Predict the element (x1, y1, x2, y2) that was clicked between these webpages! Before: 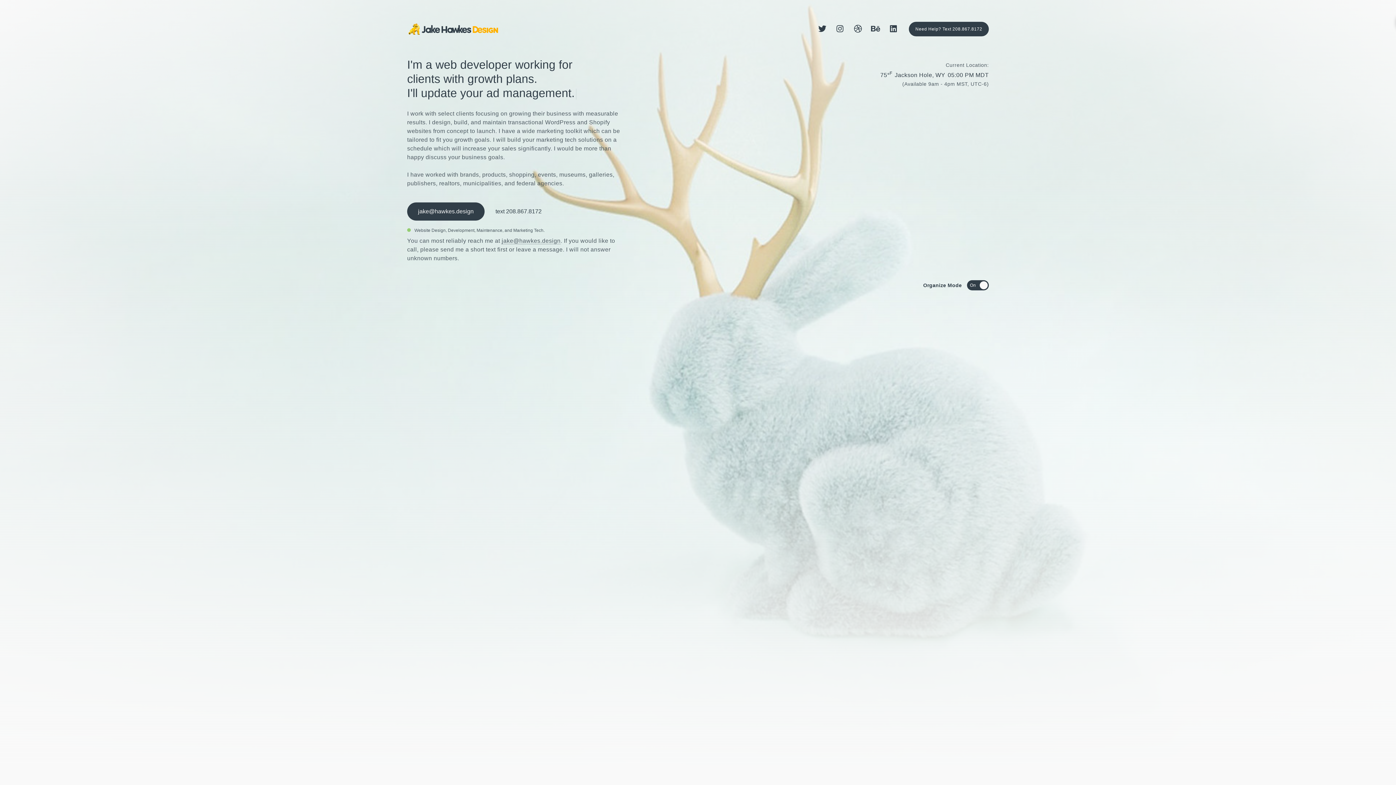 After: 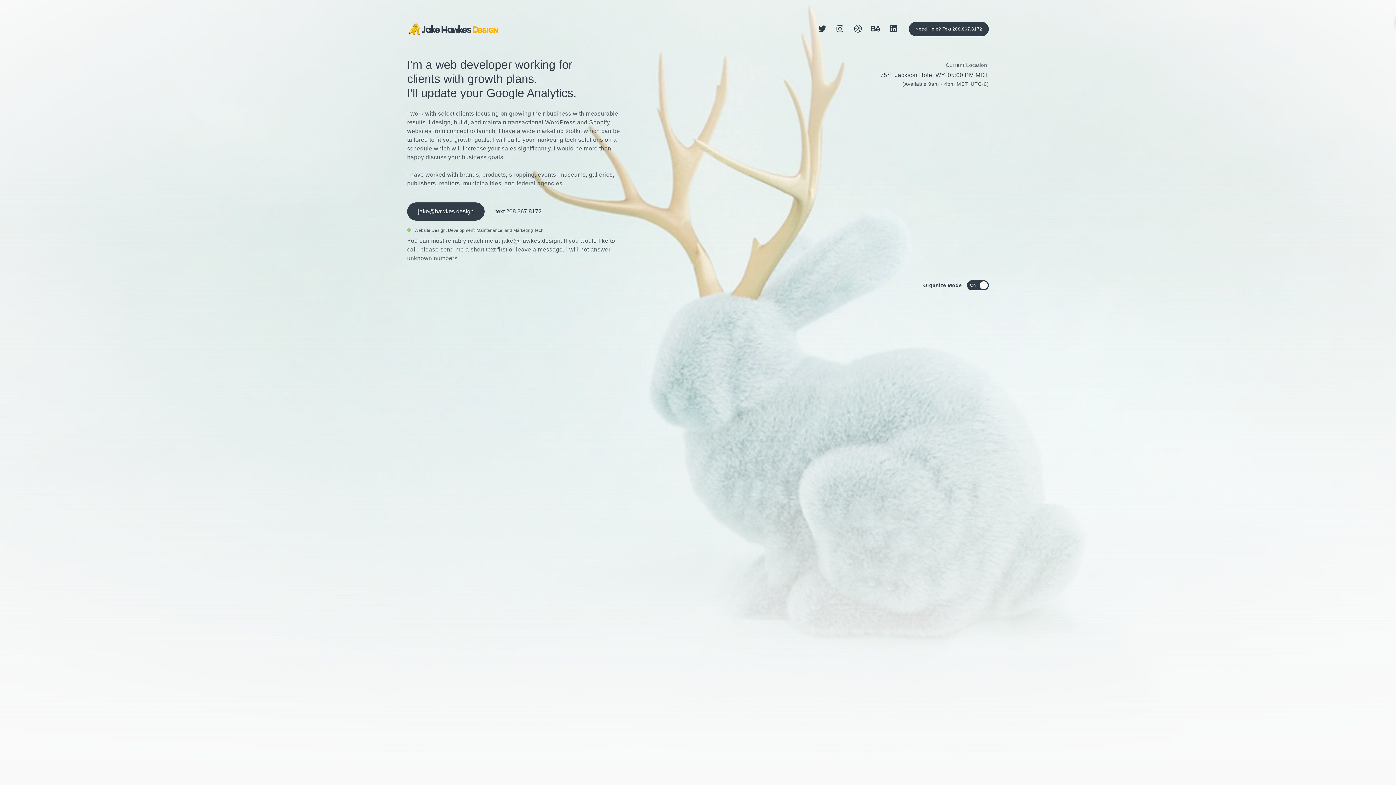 Action: bbox: (407, 21, 498, 37)